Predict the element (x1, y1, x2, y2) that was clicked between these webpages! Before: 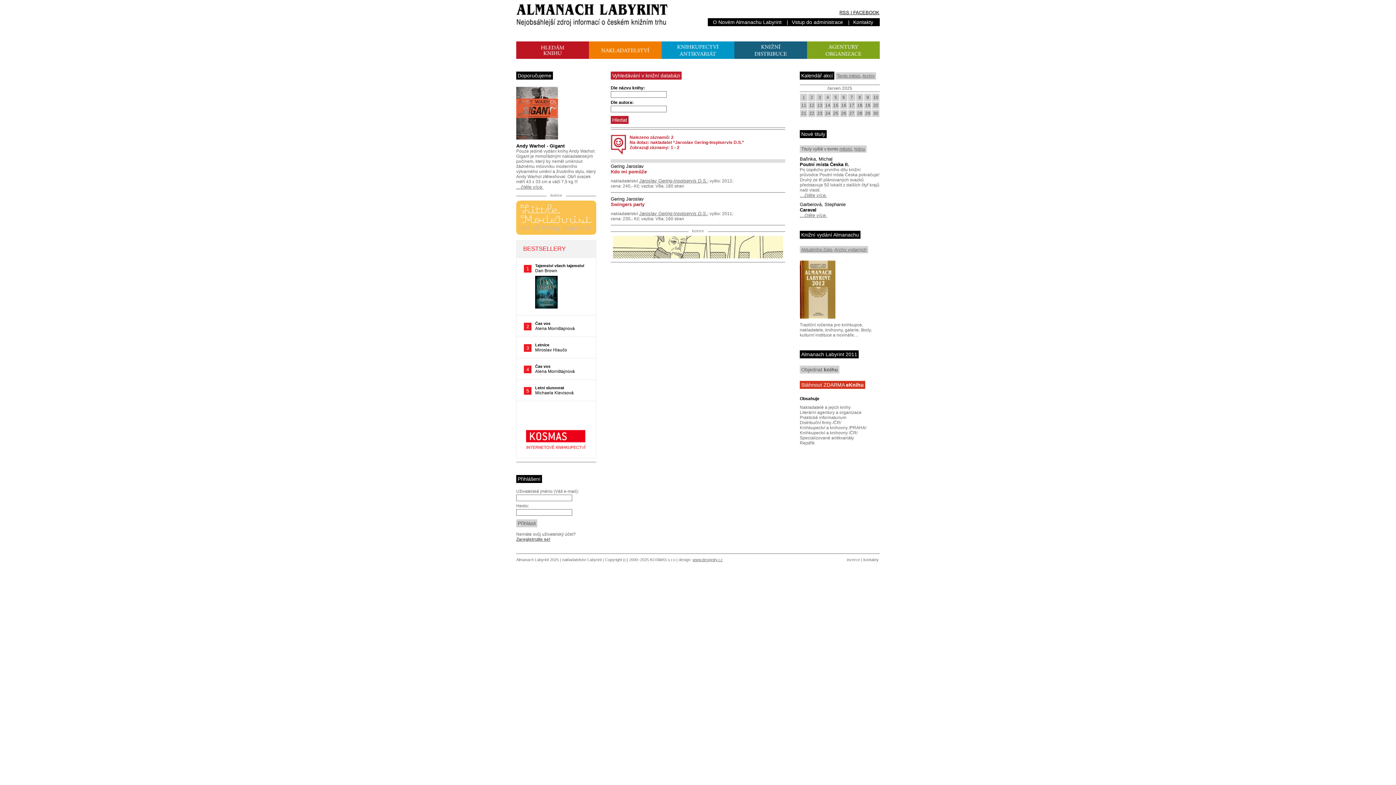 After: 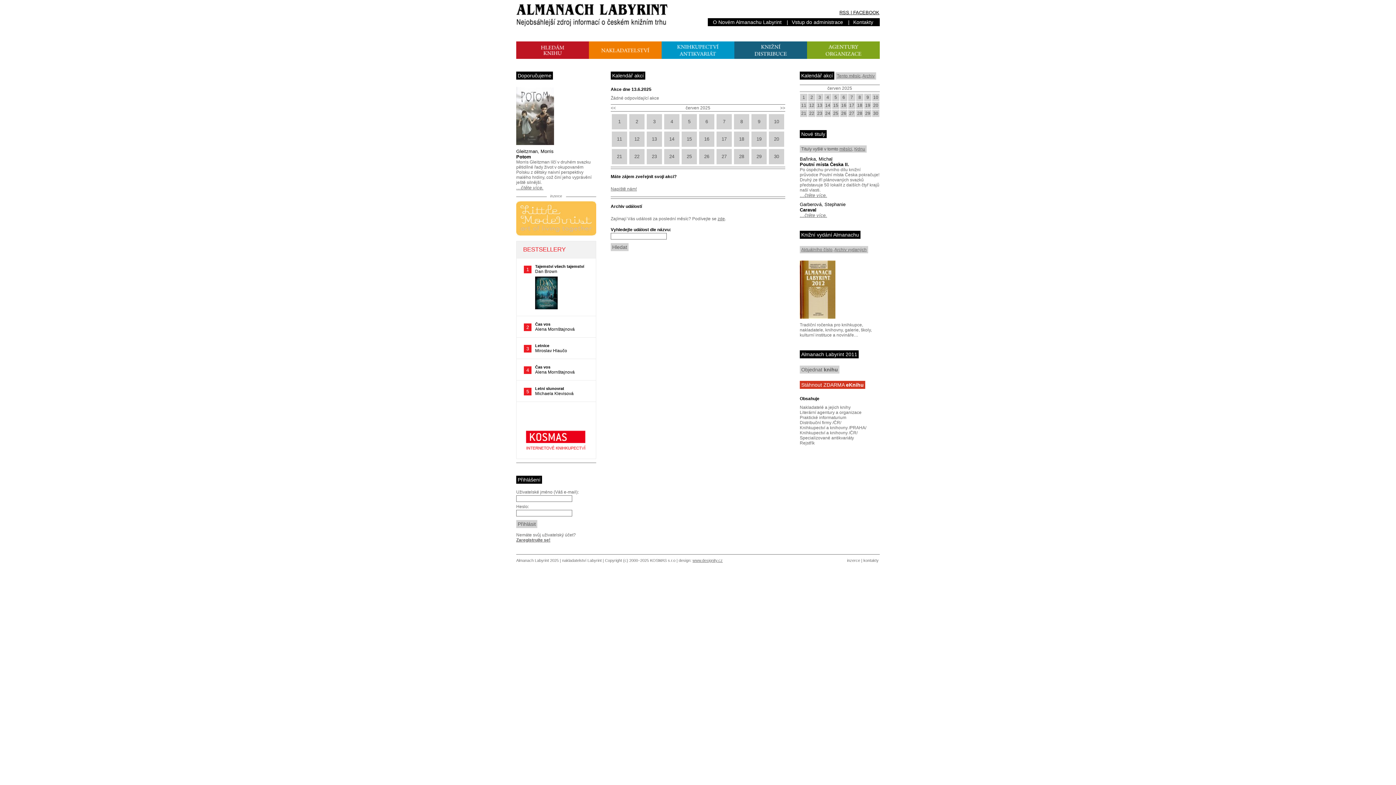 Action: label: 13 bbox: (816, 101, 823, 109)